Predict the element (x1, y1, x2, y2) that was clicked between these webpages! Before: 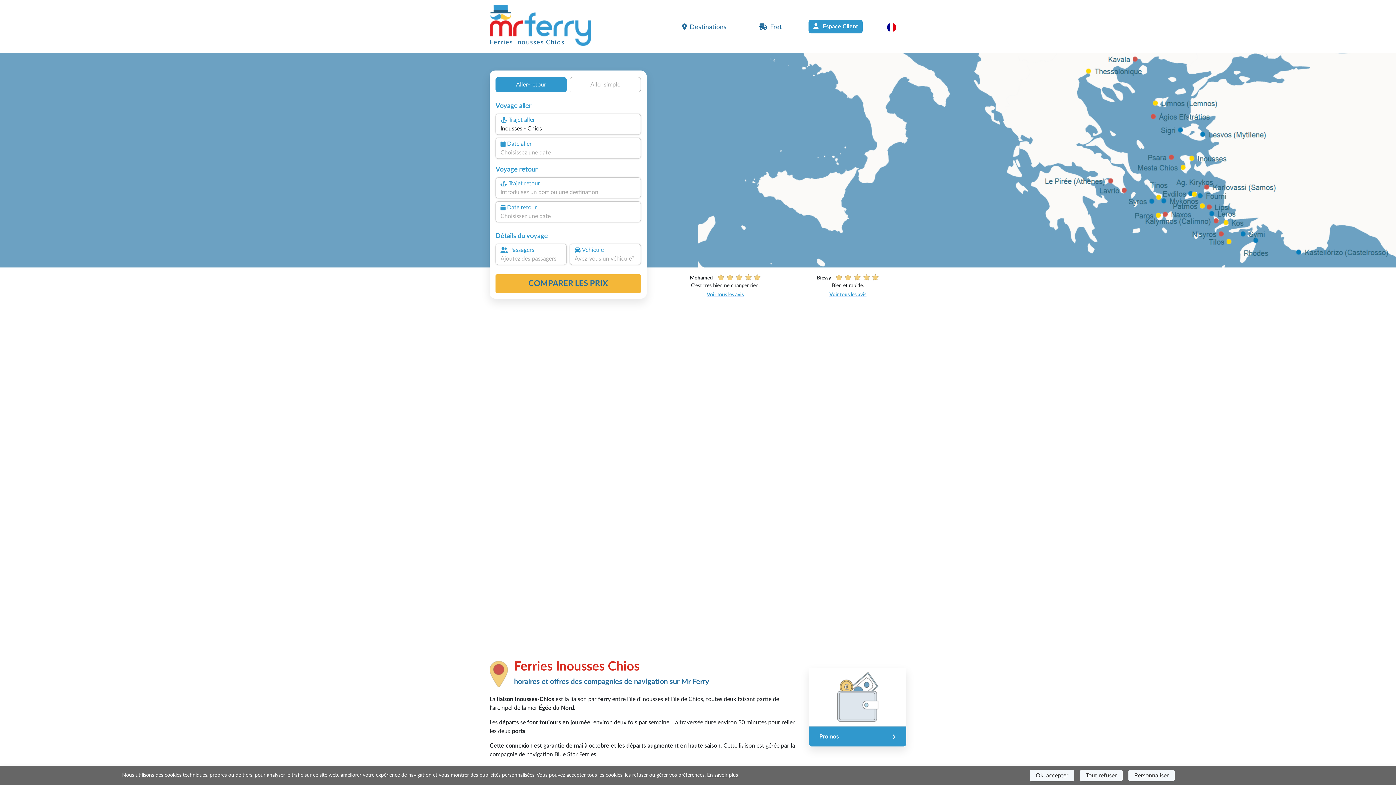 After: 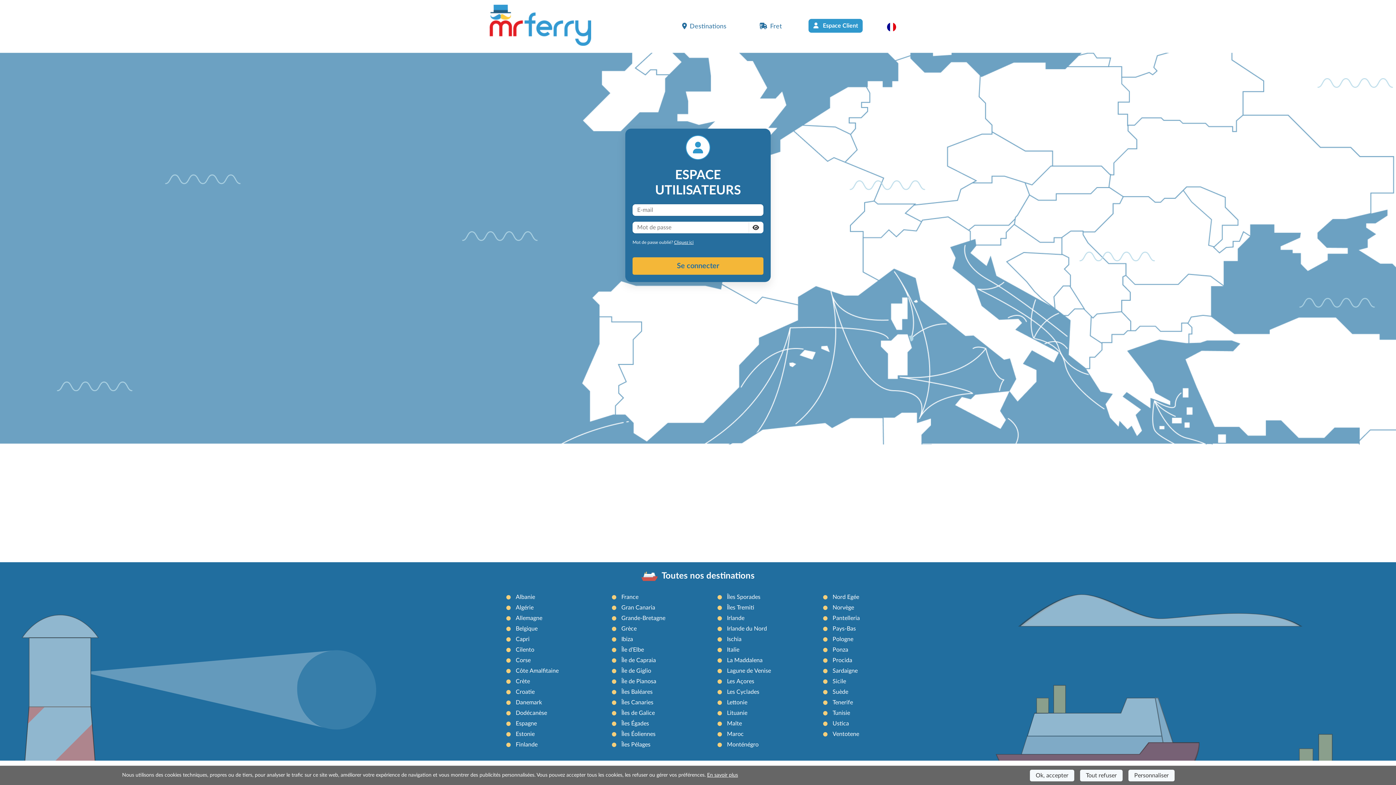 Action: label:  Espace Client bbox: (808, 19, 863, 33)